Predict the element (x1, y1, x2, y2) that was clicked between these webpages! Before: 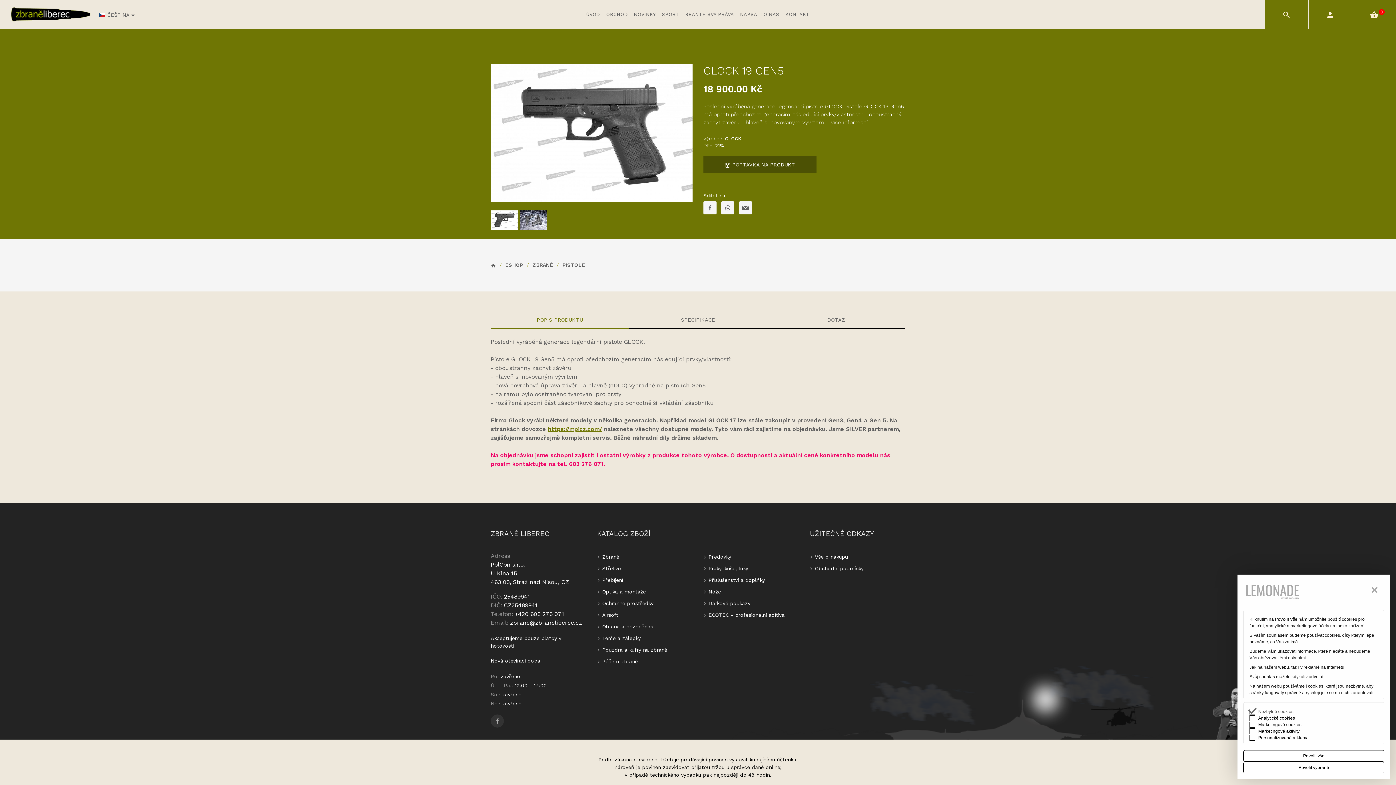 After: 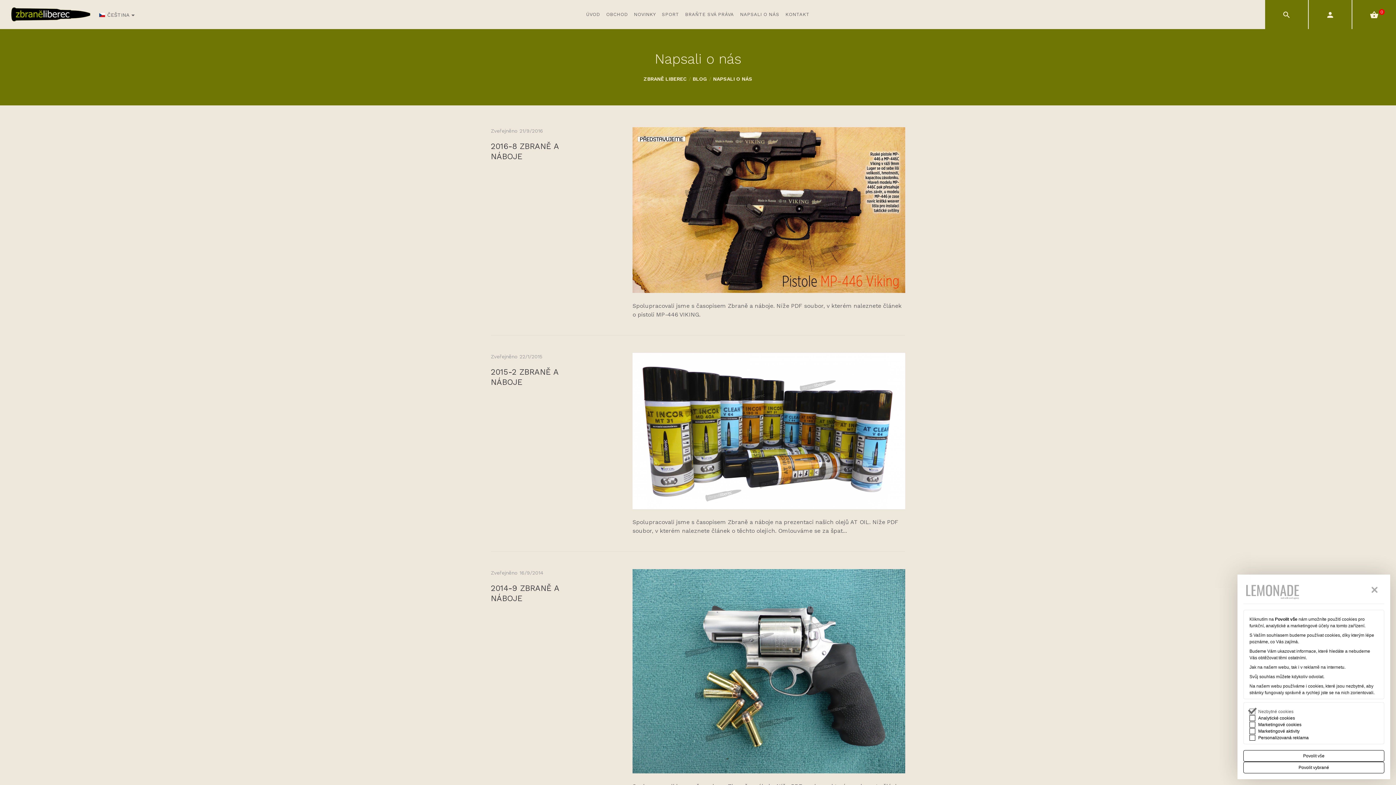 Action: label: NAPSALI O NÁS bbox: (737, 0, 782, 29)